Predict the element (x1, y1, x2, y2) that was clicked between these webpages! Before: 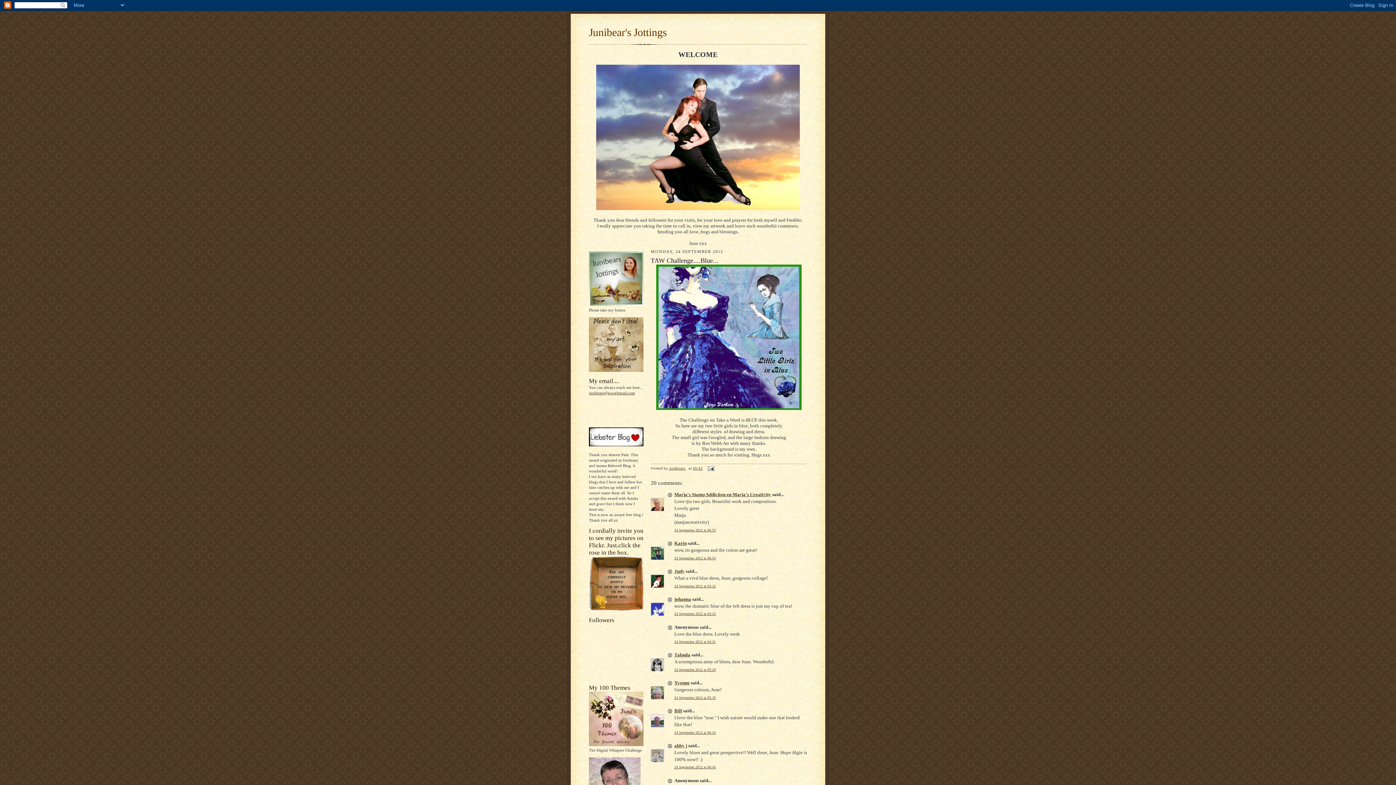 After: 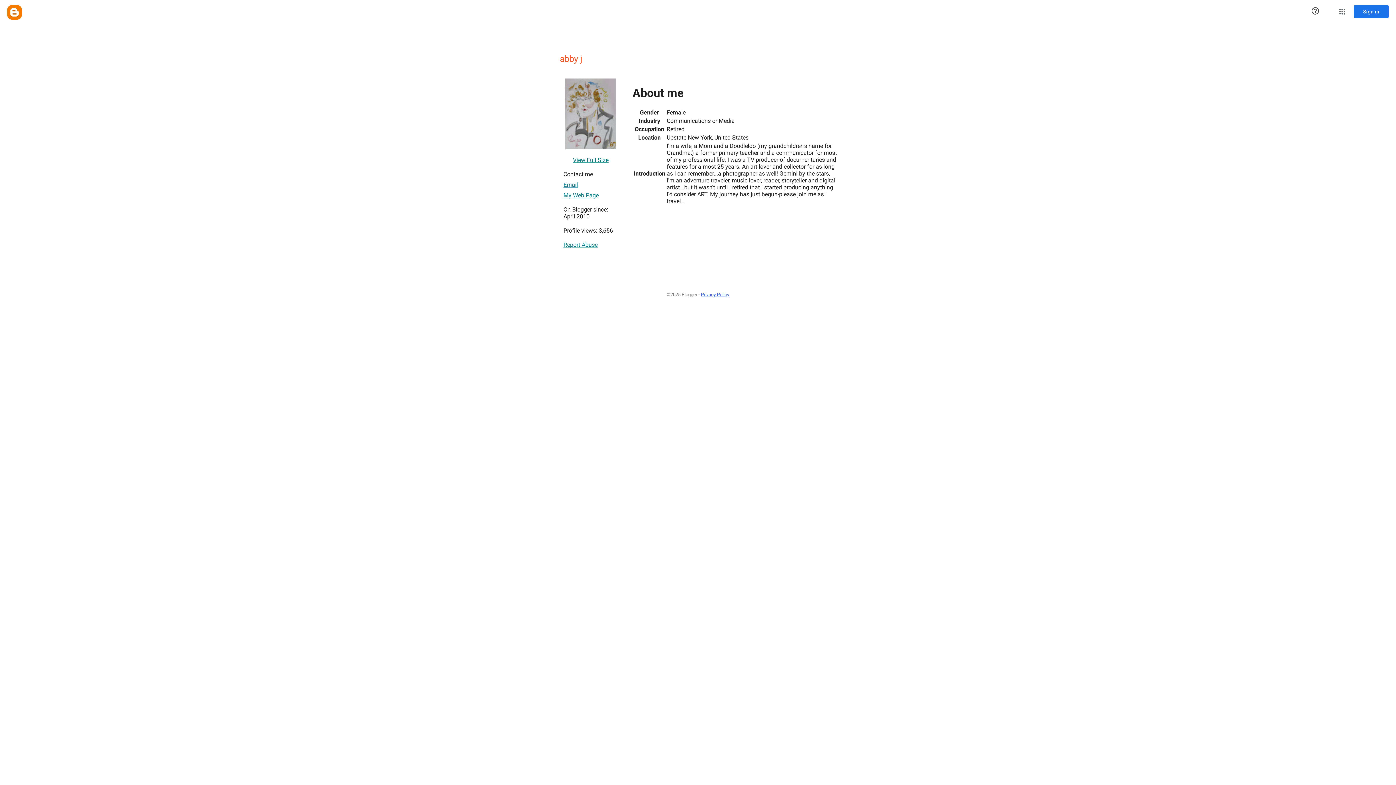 Action: bbox: (674, 743, 687, 748) label: abby j